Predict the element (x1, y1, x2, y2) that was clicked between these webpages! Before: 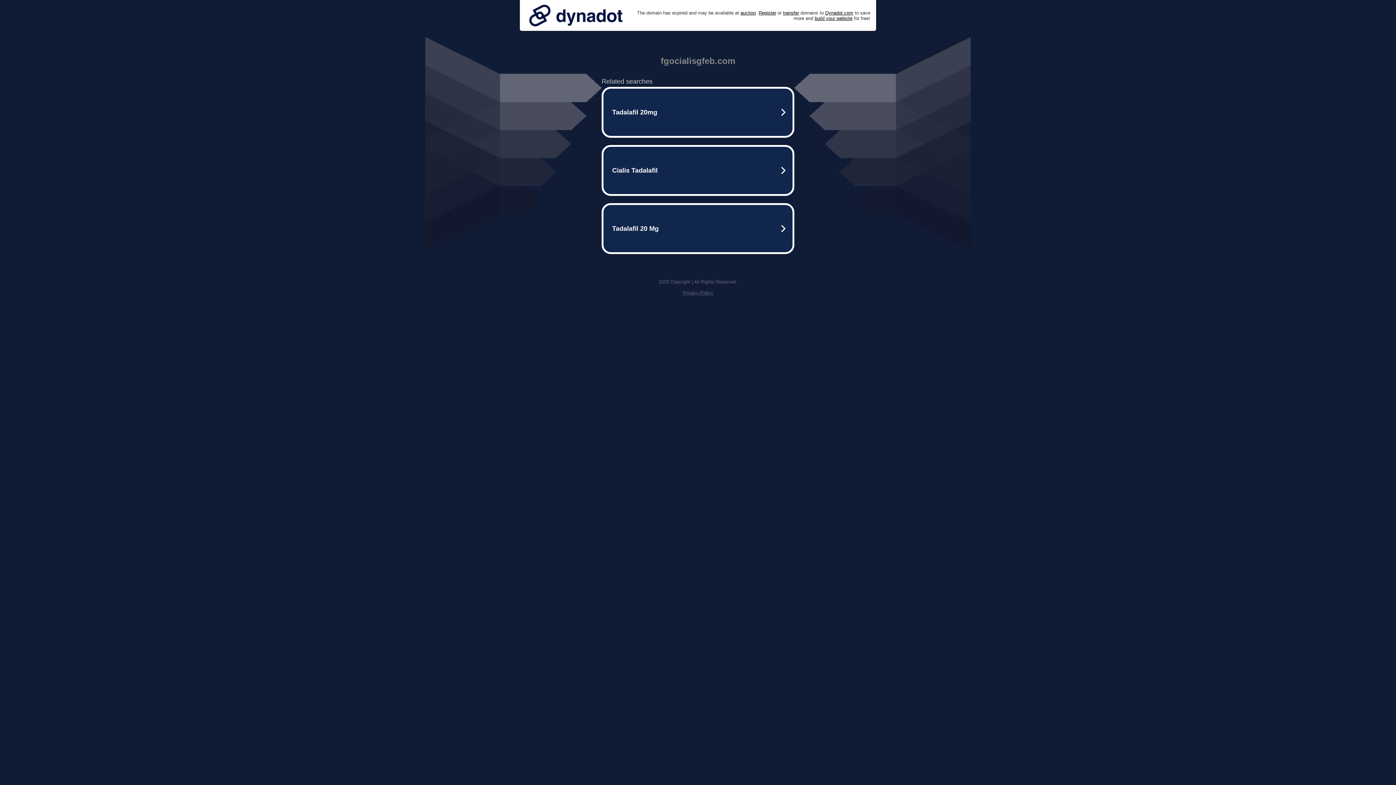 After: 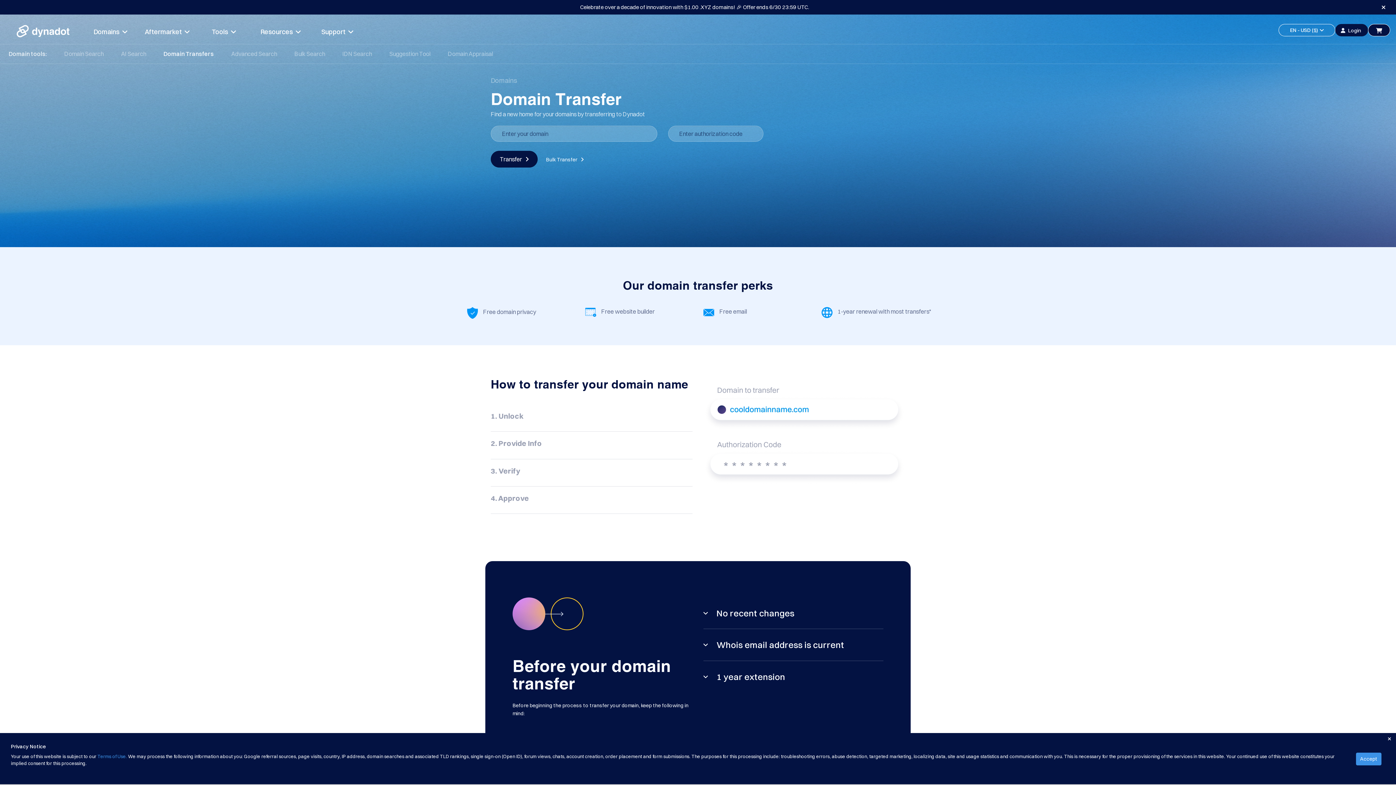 Action: label: transfer bbox: (783, 10, 799, 15)